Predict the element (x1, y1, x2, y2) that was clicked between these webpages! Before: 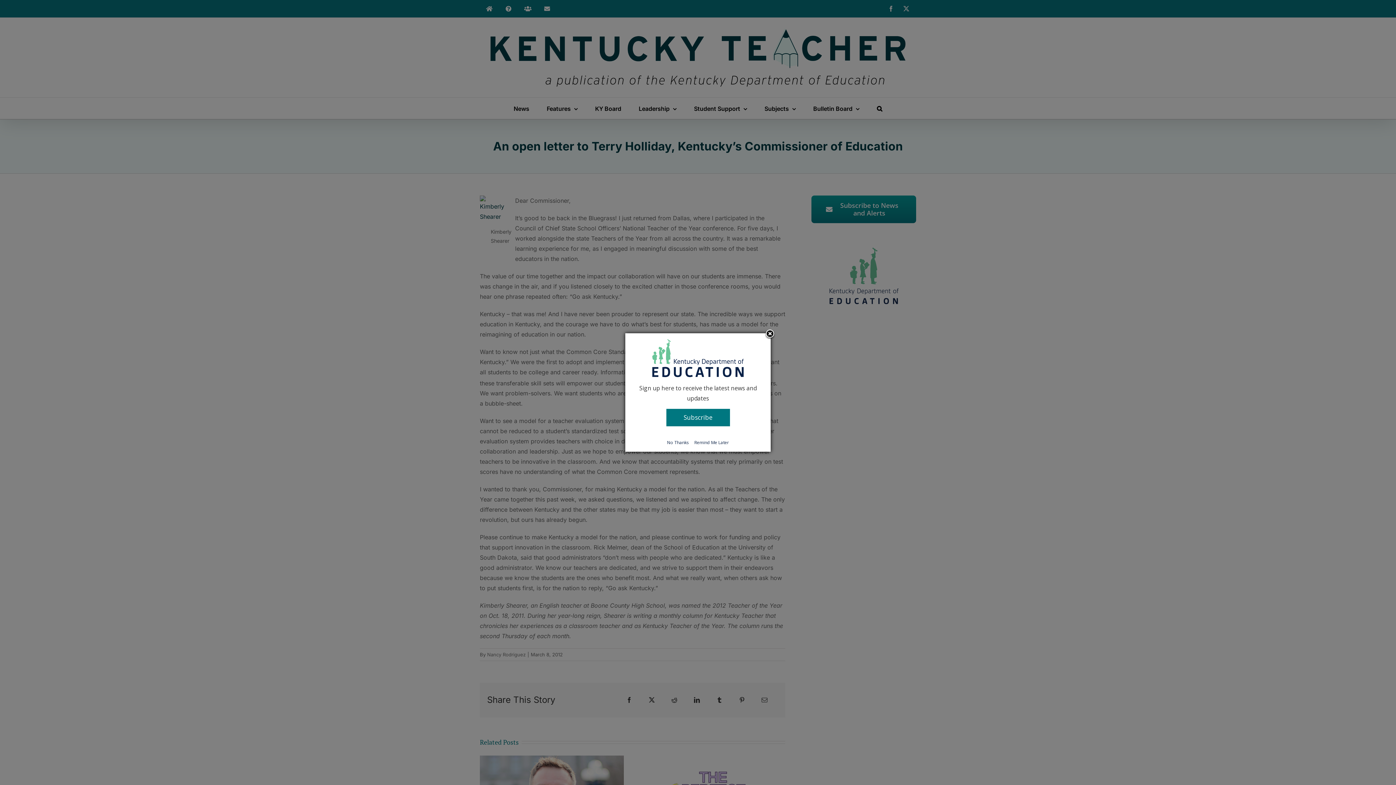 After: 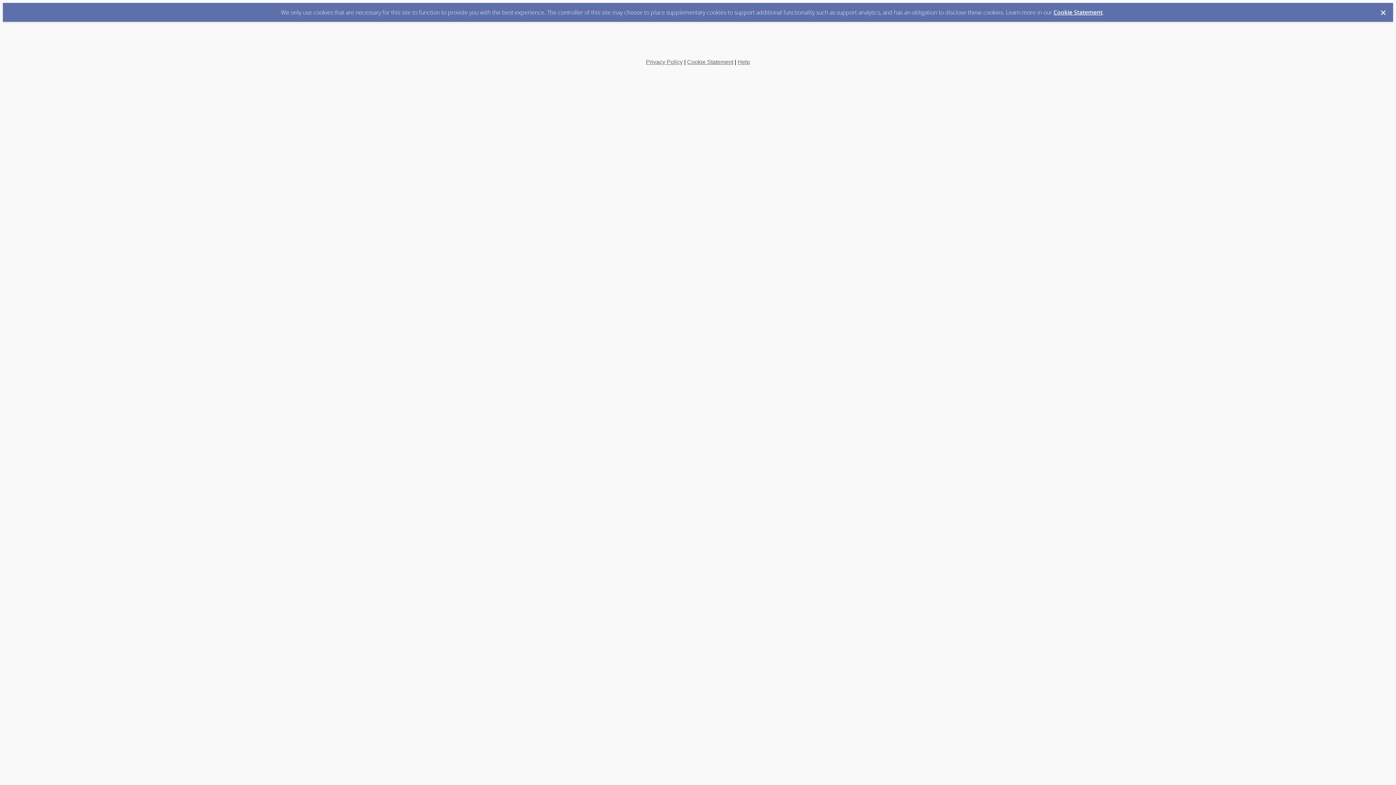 Action: label: Subscribe bbox: (666, 409, 730, 426)